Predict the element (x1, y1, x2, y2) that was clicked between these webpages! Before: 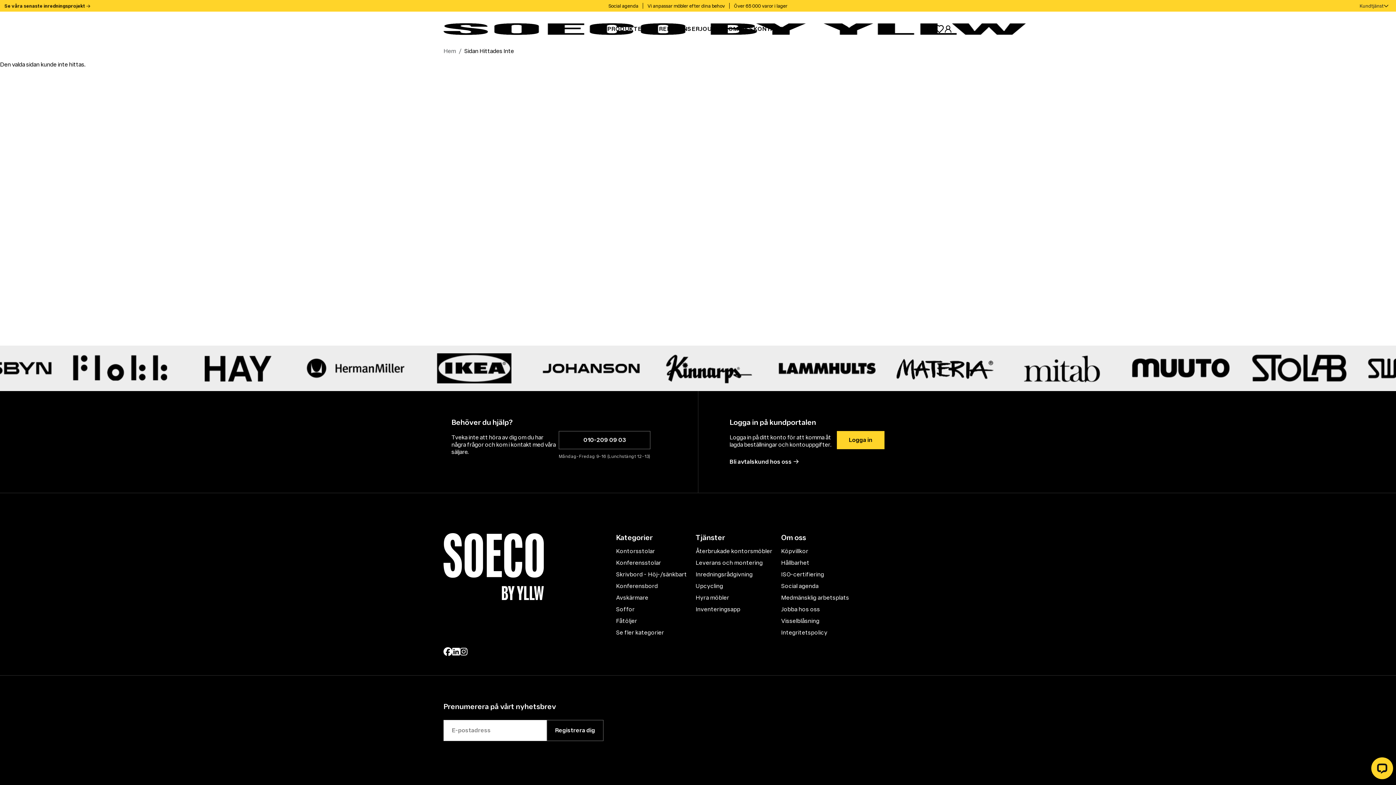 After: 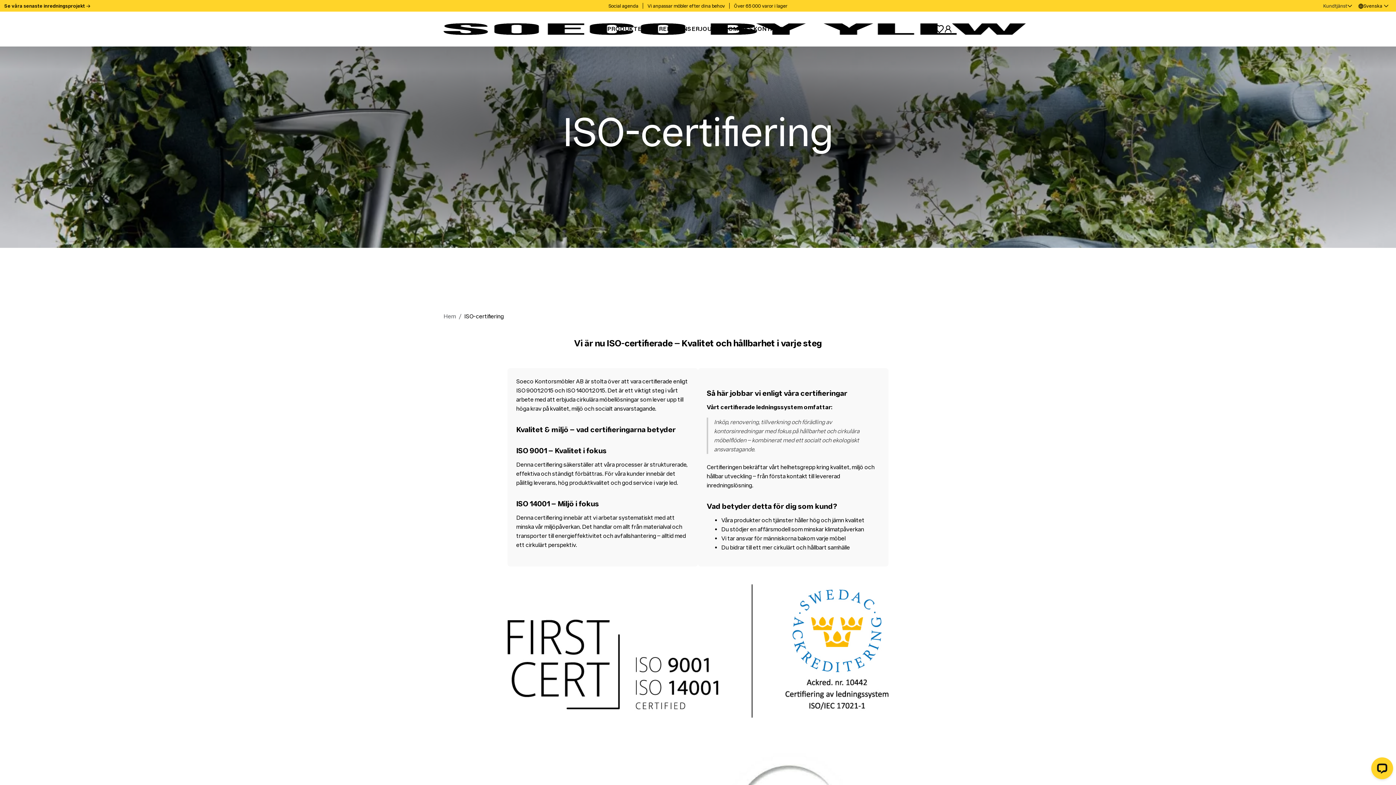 Action: bbox: (781, 569, 858, 580) label: ISO-certifiering